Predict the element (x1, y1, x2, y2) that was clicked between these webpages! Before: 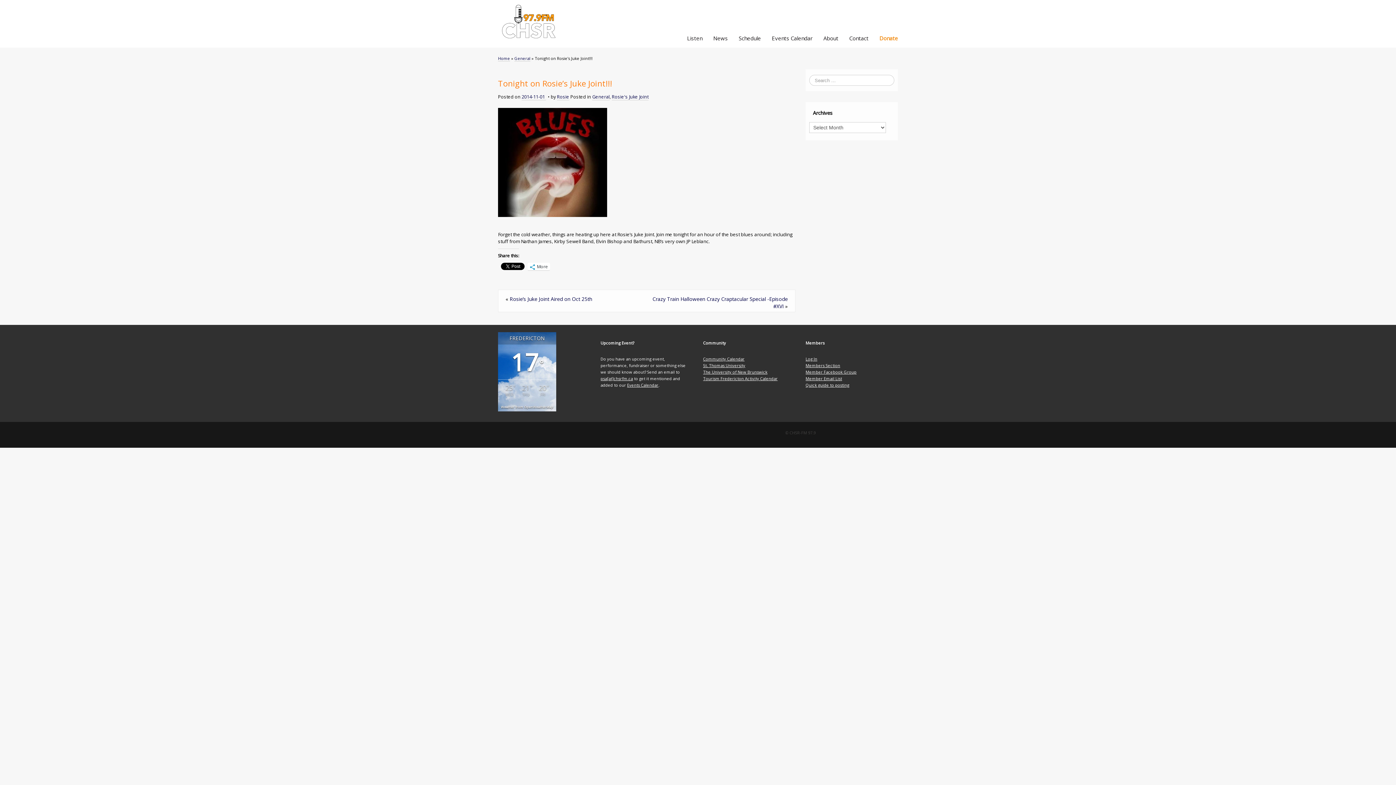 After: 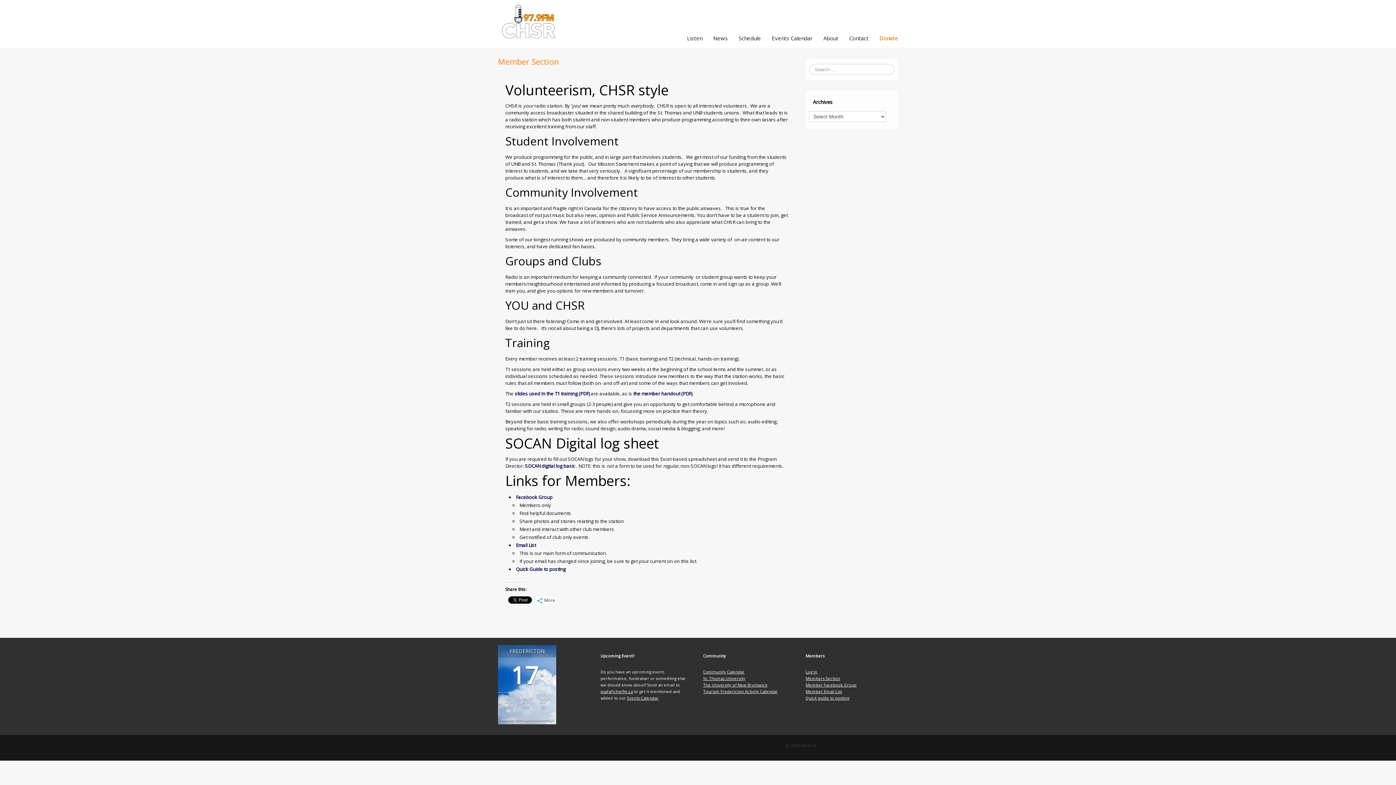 Action: label: Members Section bbox: (805, 362, 840, 368)